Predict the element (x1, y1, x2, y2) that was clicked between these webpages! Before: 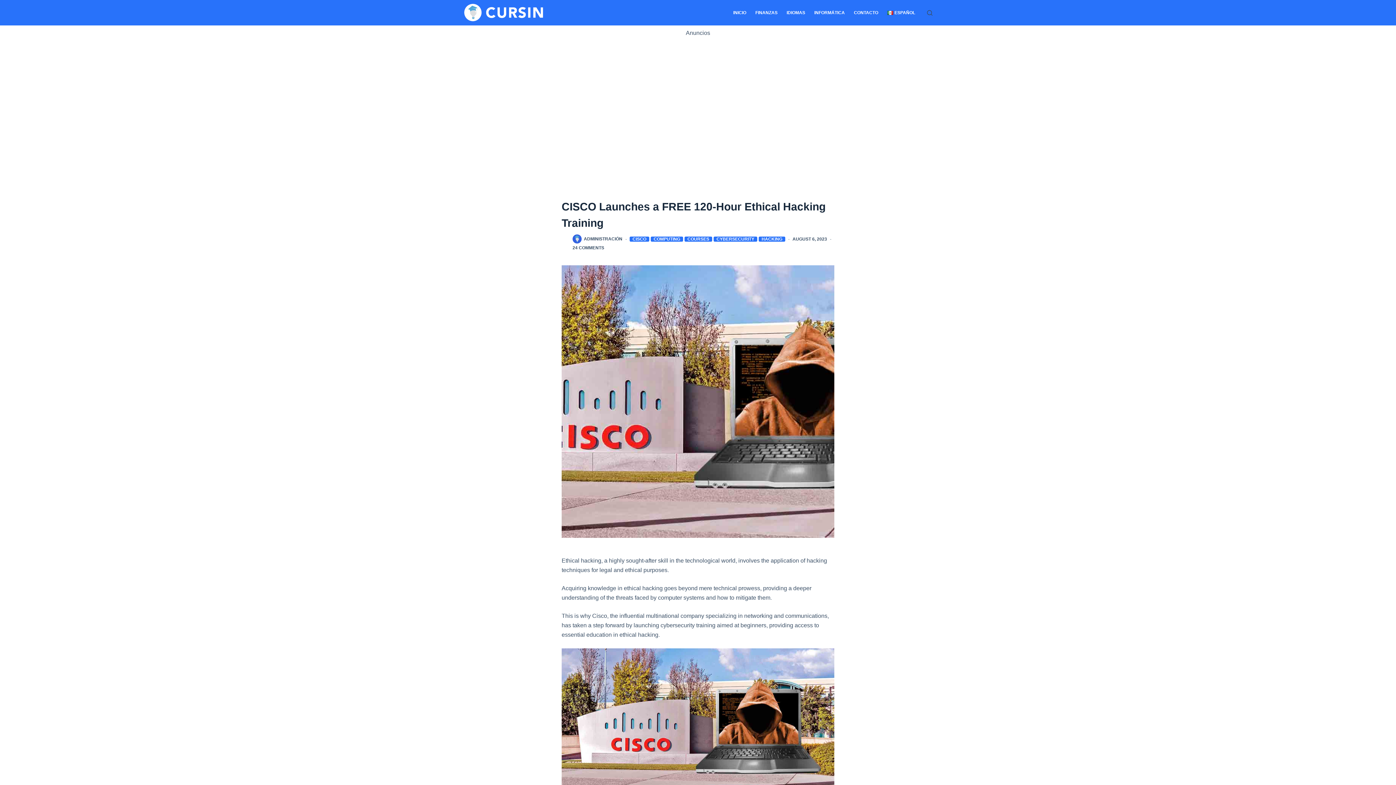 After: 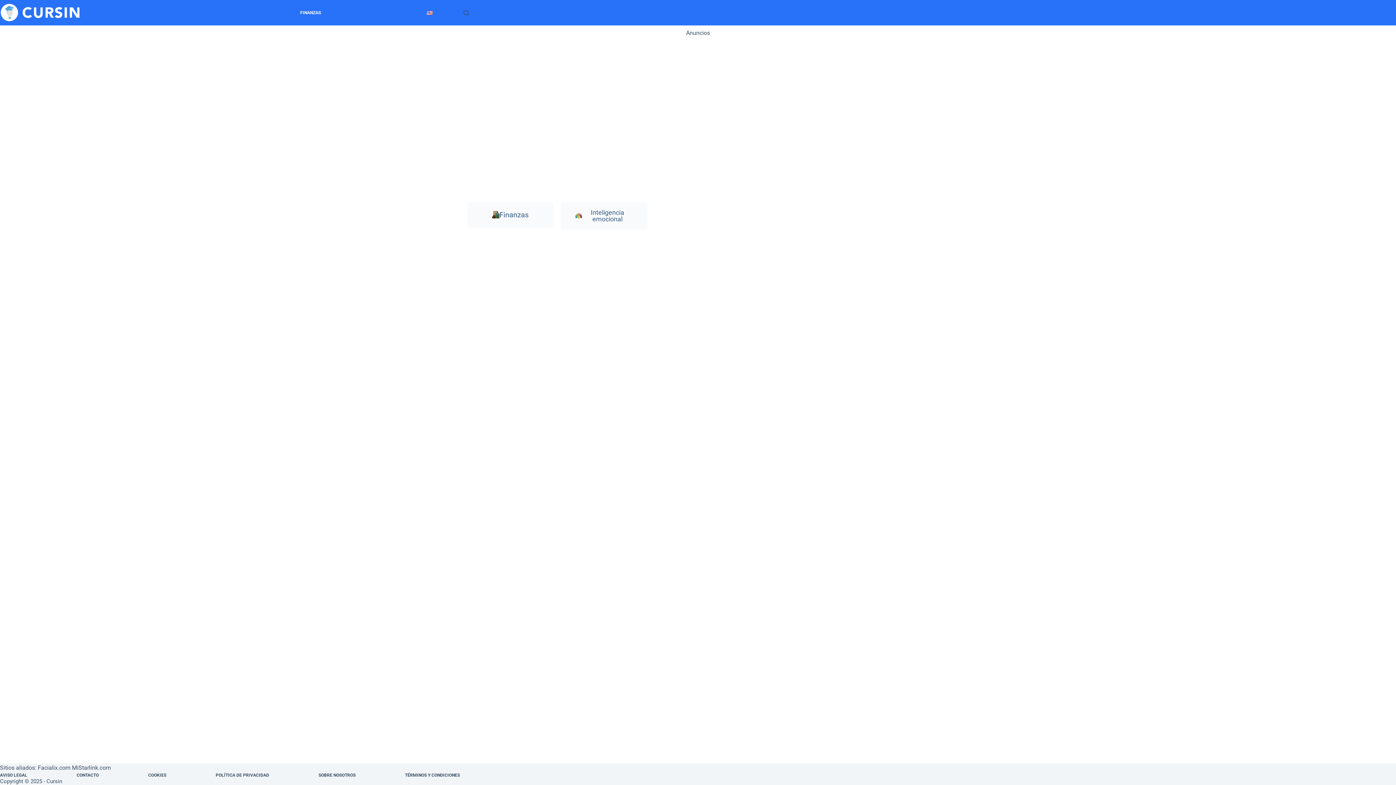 Action: bbox: (751, 0, 782, 25) label: FINANZAS